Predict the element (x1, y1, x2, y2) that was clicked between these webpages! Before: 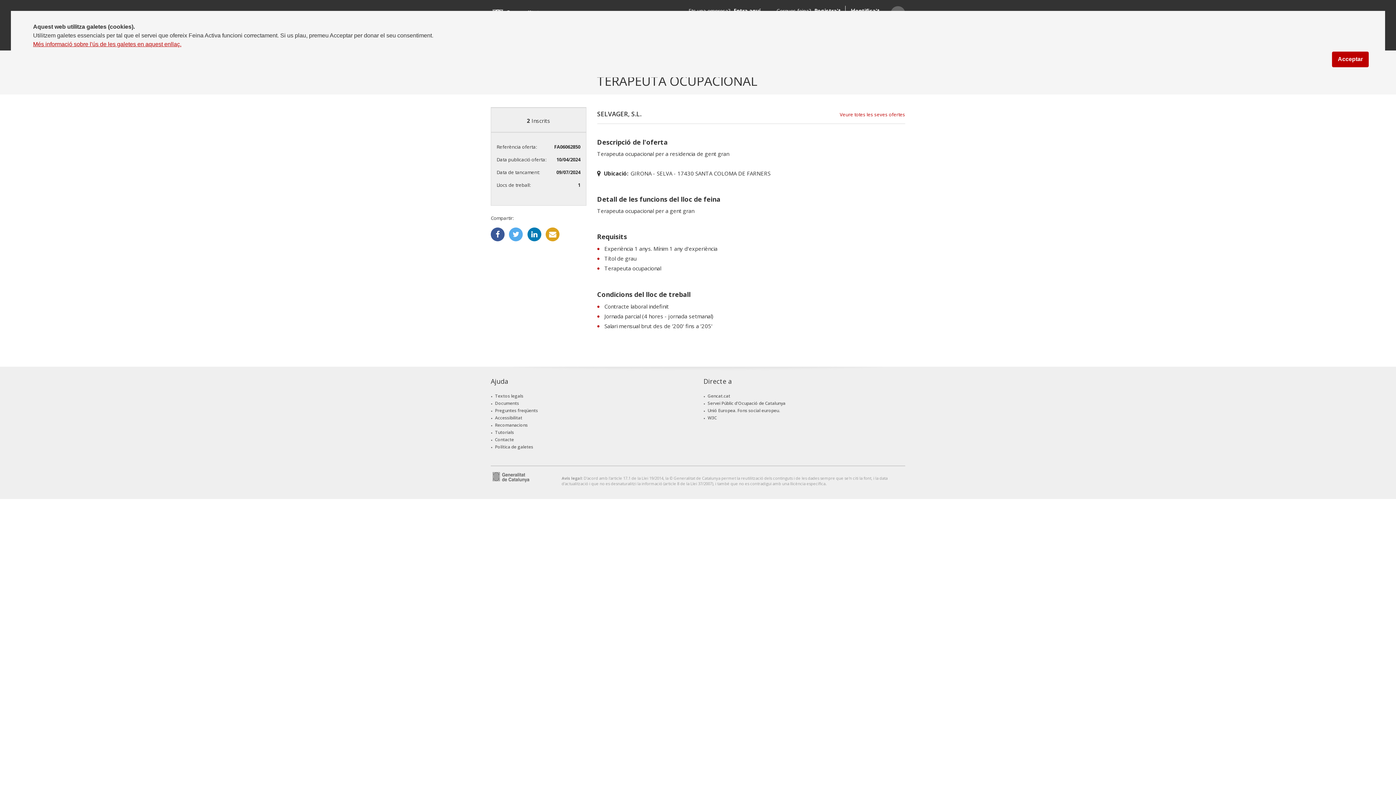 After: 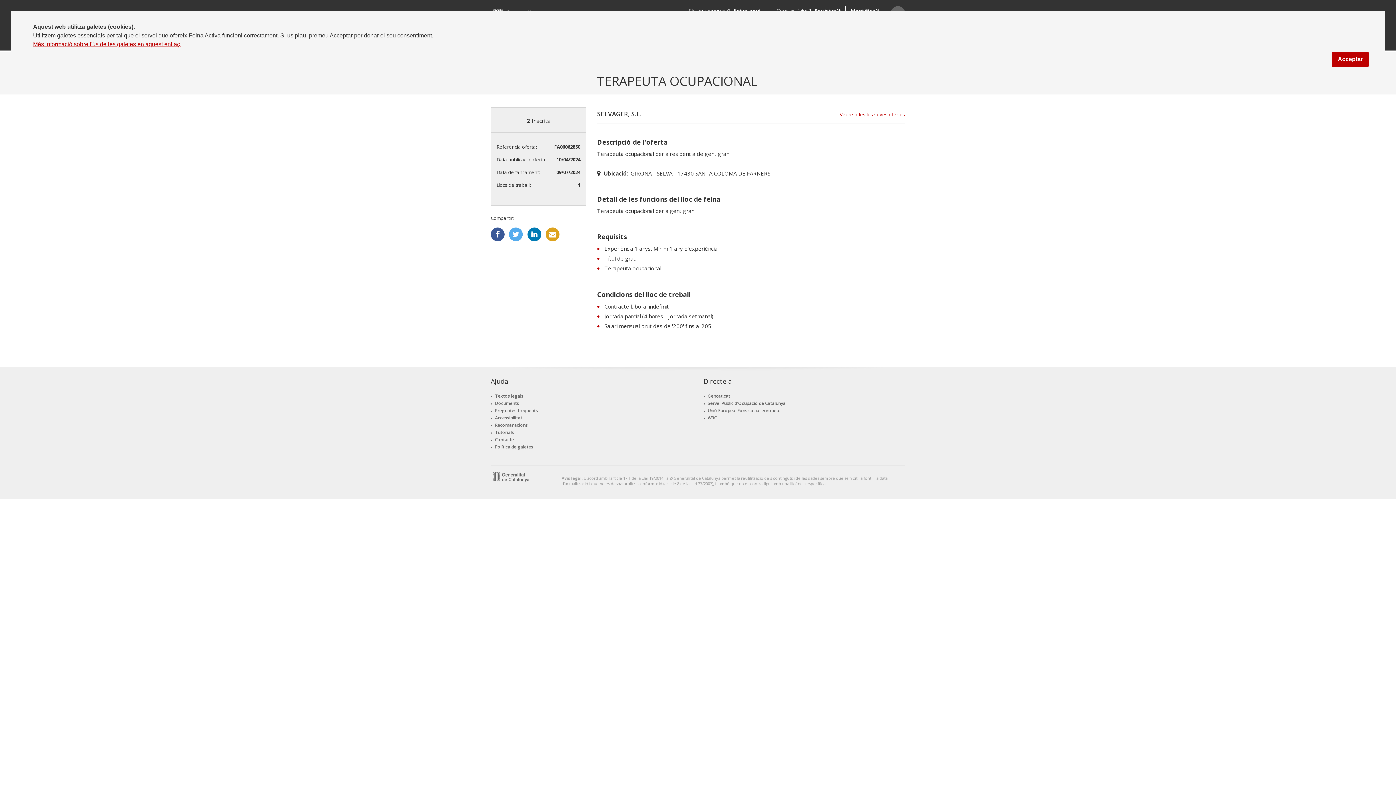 Action: bbox: (1375, 766, 1385, 776)